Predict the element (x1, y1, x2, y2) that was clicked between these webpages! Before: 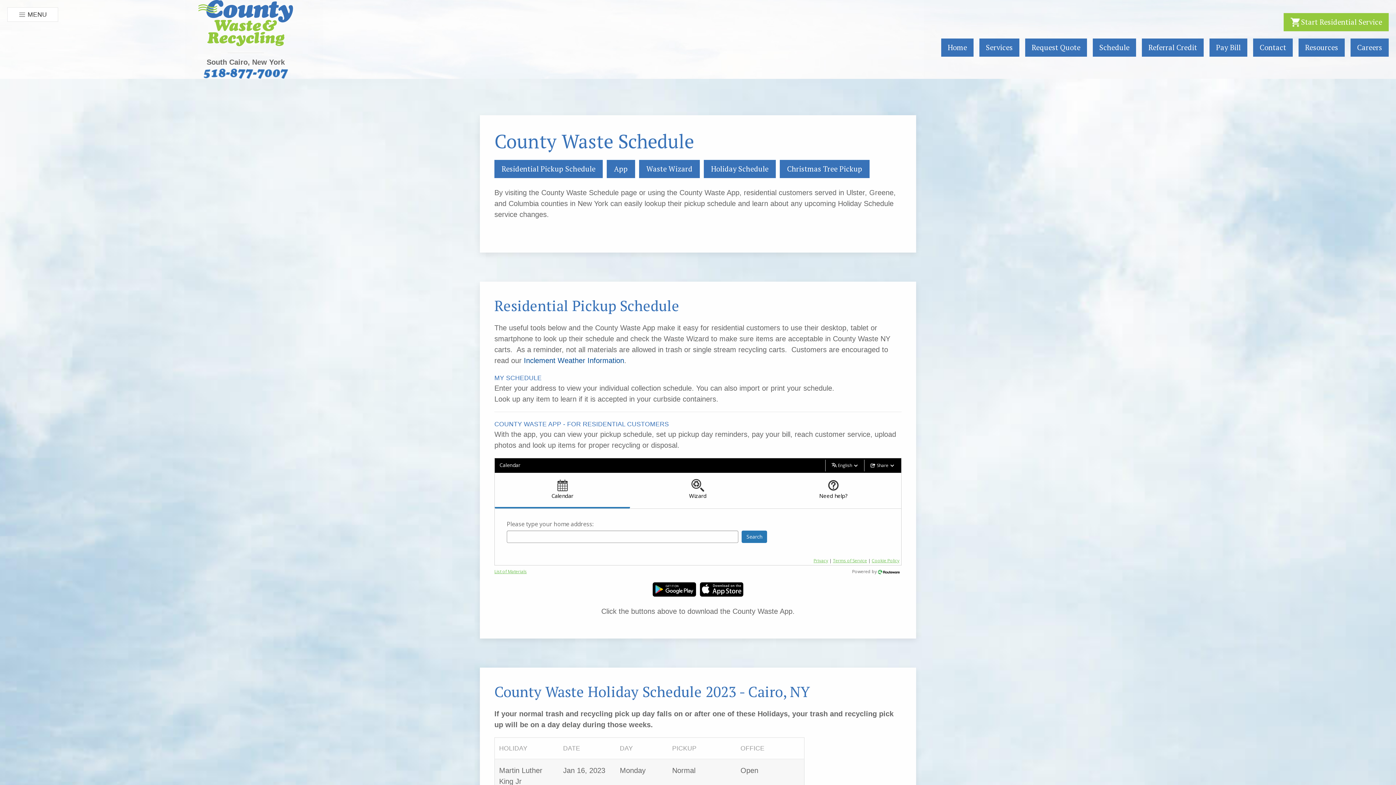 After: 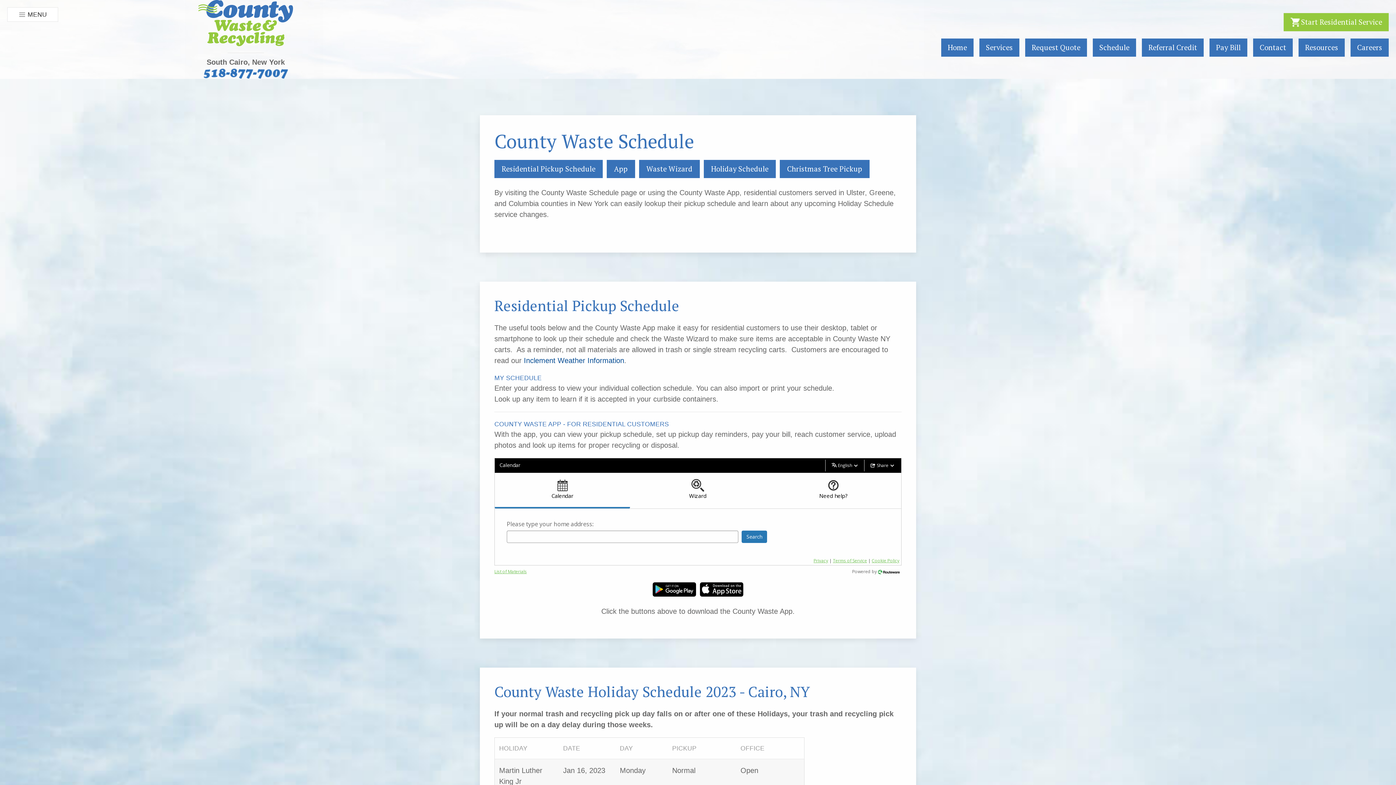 Action: label: 1. 518. 877. 7007. bbox: (198, 67, 293, 78)